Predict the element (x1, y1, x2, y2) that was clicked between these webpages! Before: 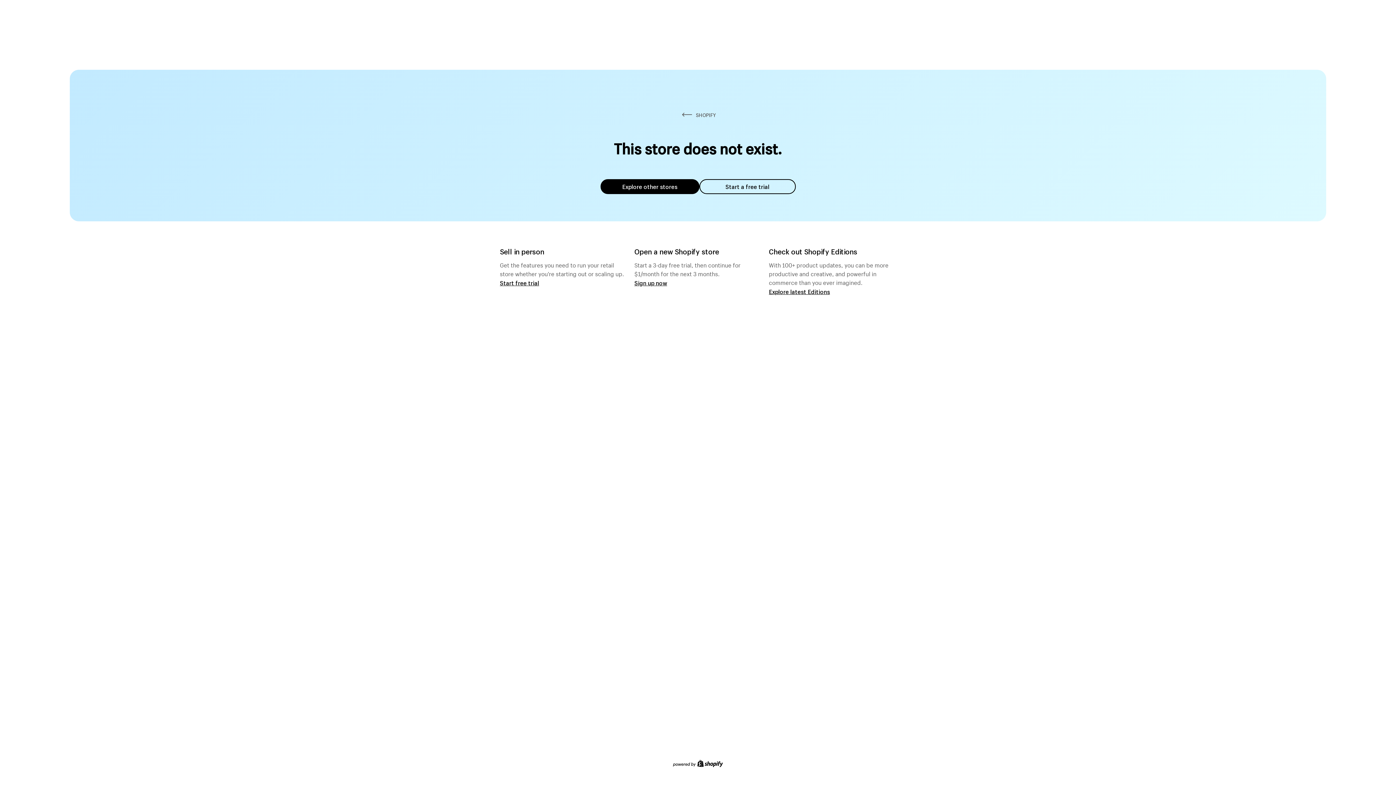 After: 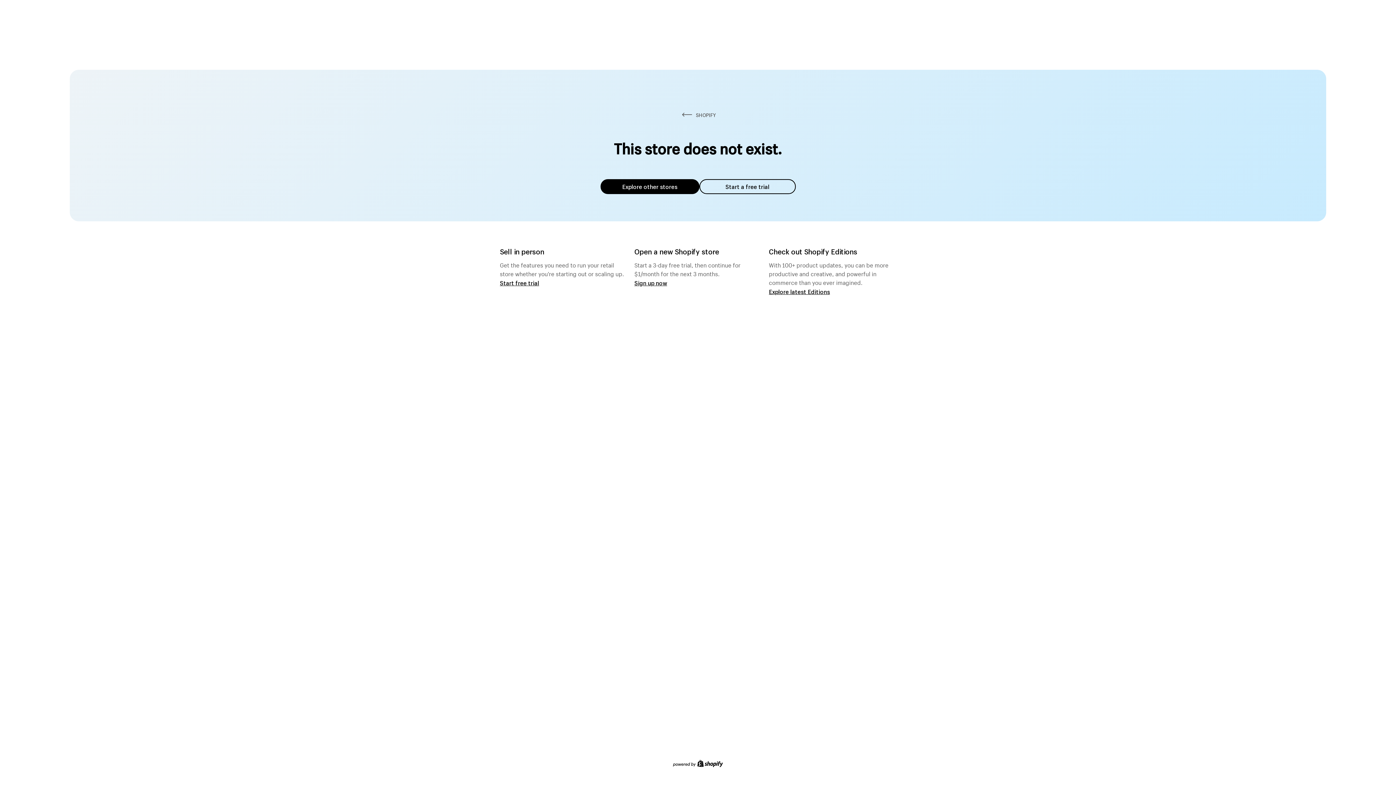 Action: bbox: (600, 179, 699, 194) label: Explore other stores